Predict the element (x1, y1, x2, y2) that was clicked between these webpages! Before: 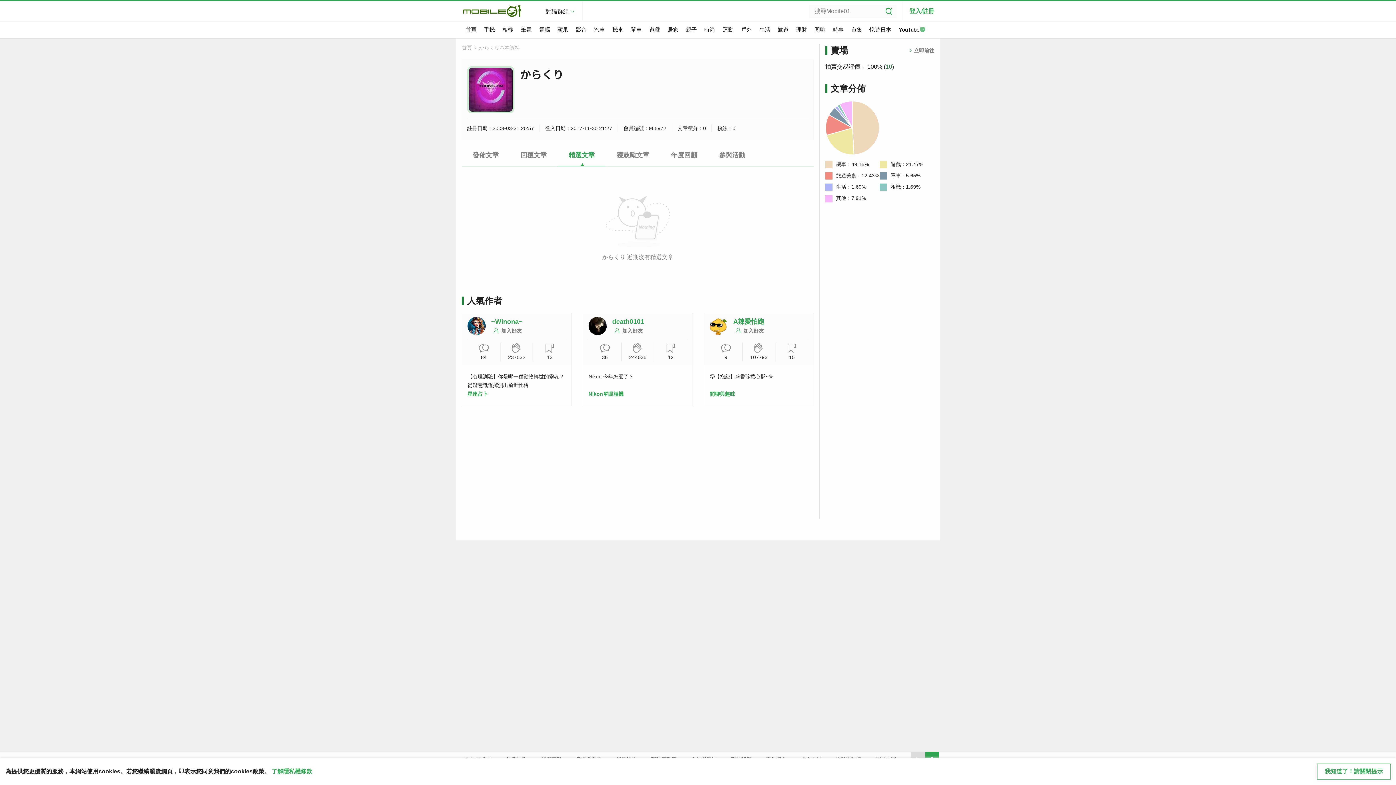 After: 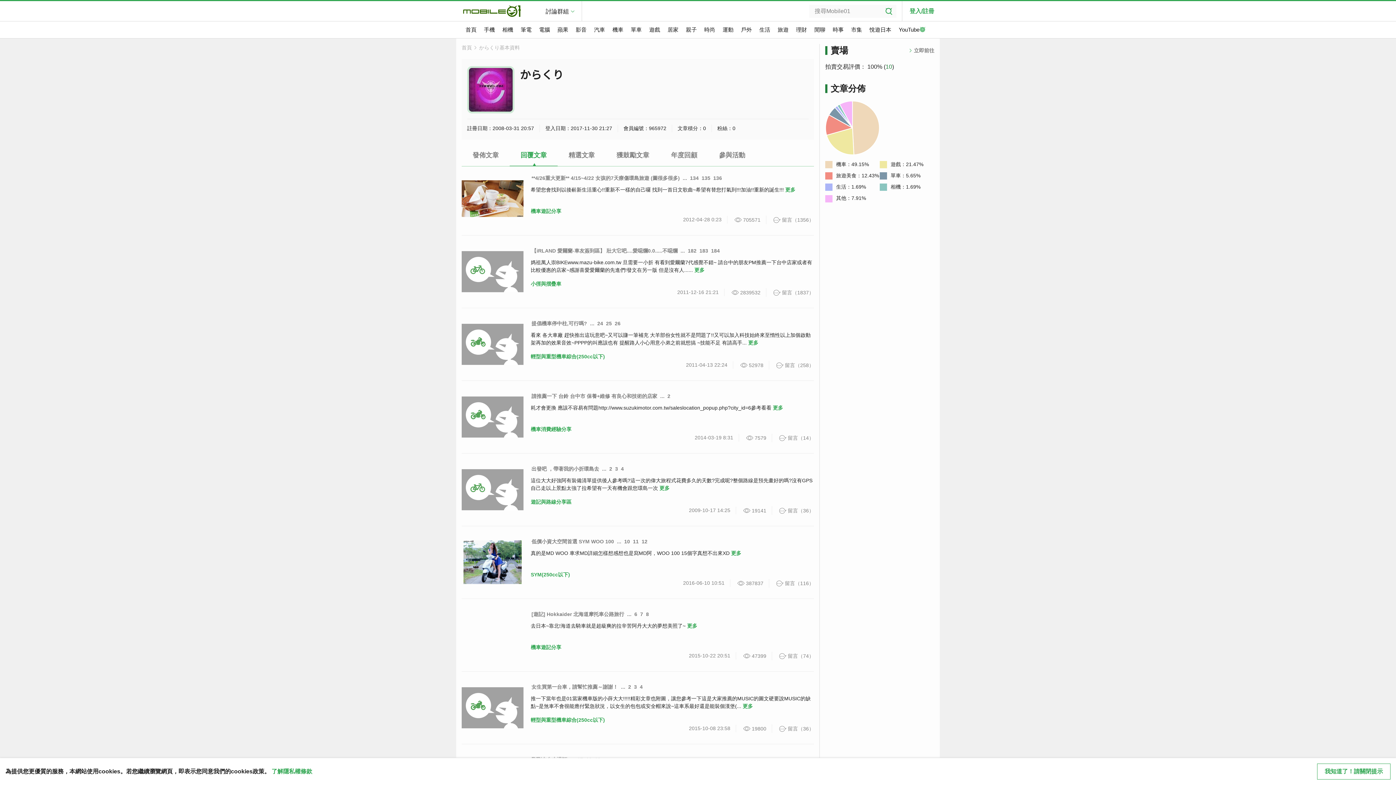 Action: label: 回覆文章 bbox: (509, 150, 557, 165)